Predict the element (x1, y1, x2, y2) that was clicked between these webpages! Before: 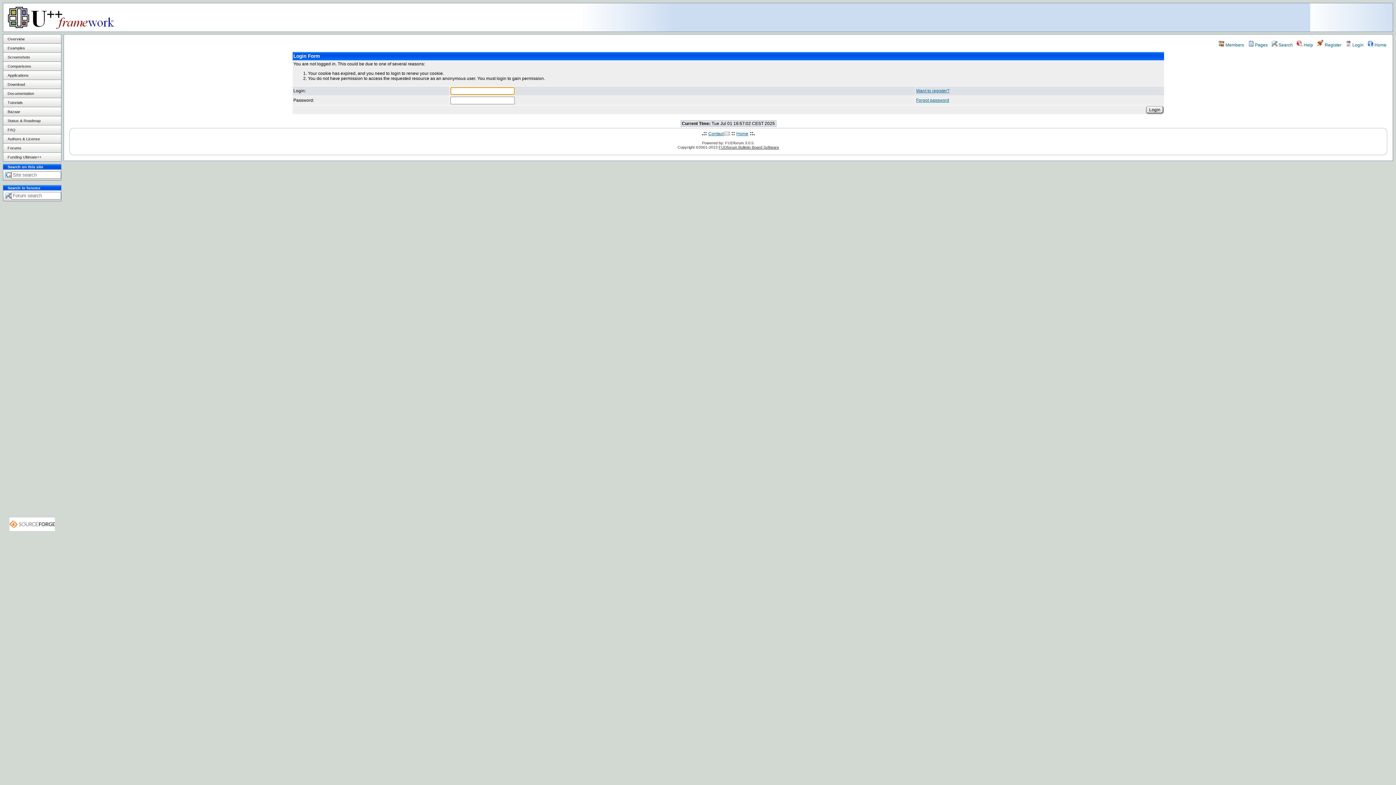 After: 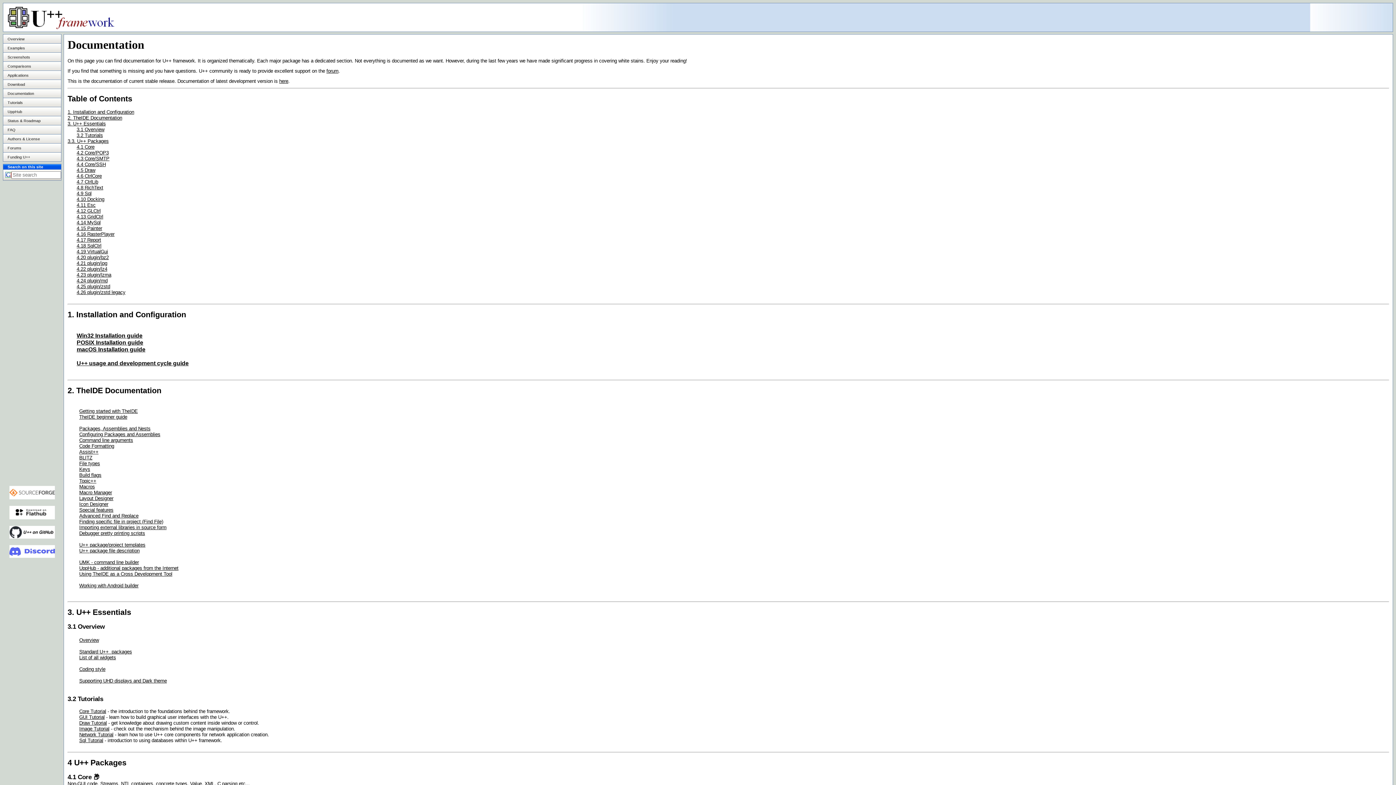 Action: label: Documentation bbox: (7, 91, 34, 95)